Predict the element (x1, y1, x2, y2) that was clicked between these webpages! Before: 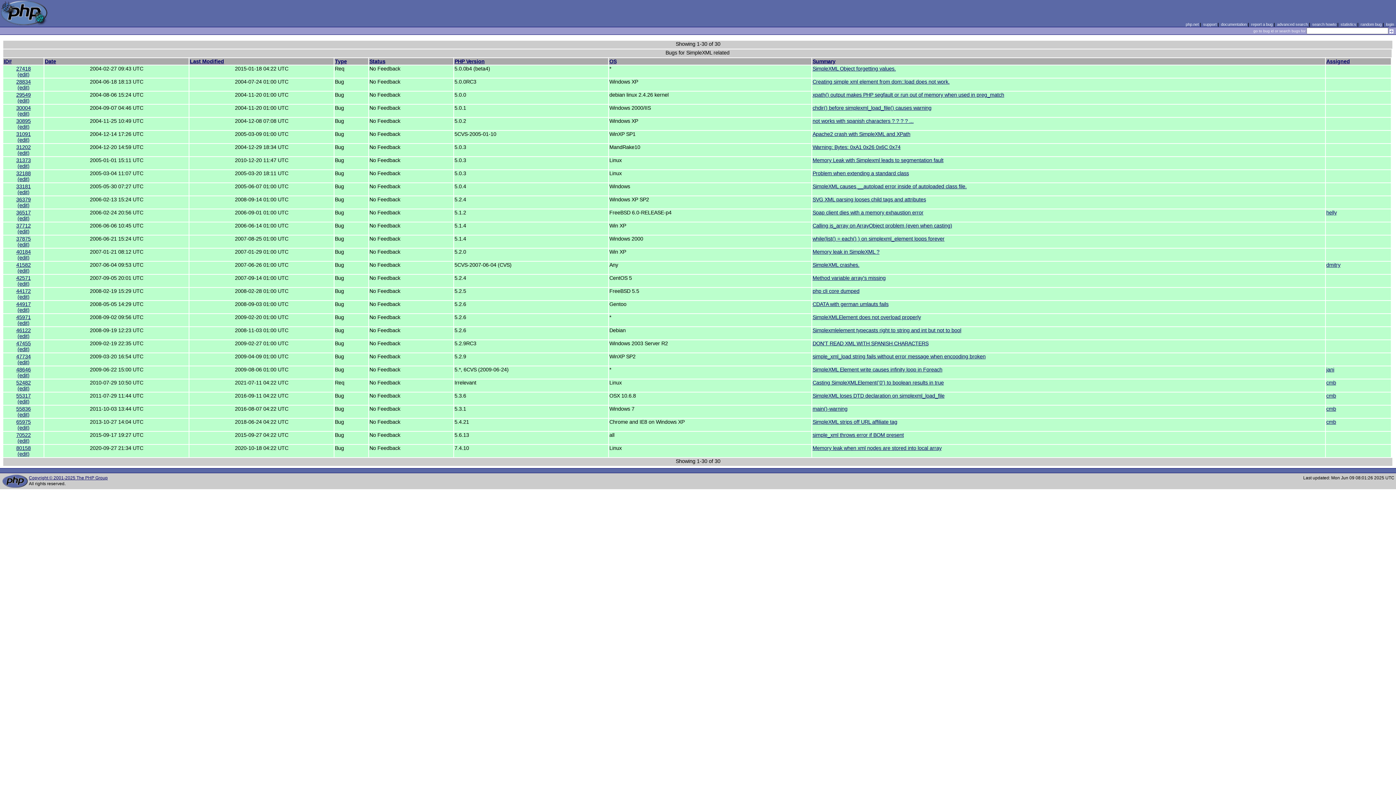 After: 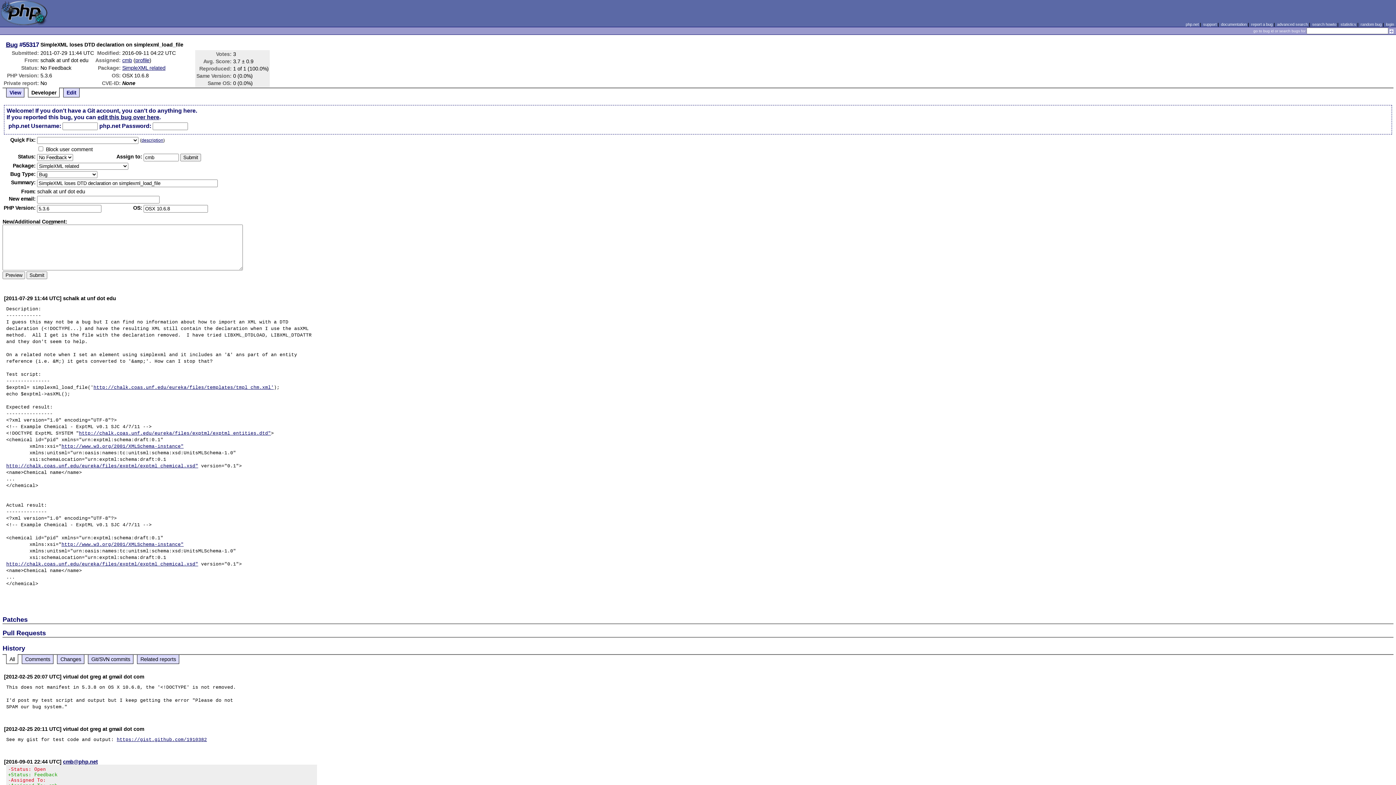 Action: bbox: (17, 398, 29, 404) label: (edit)